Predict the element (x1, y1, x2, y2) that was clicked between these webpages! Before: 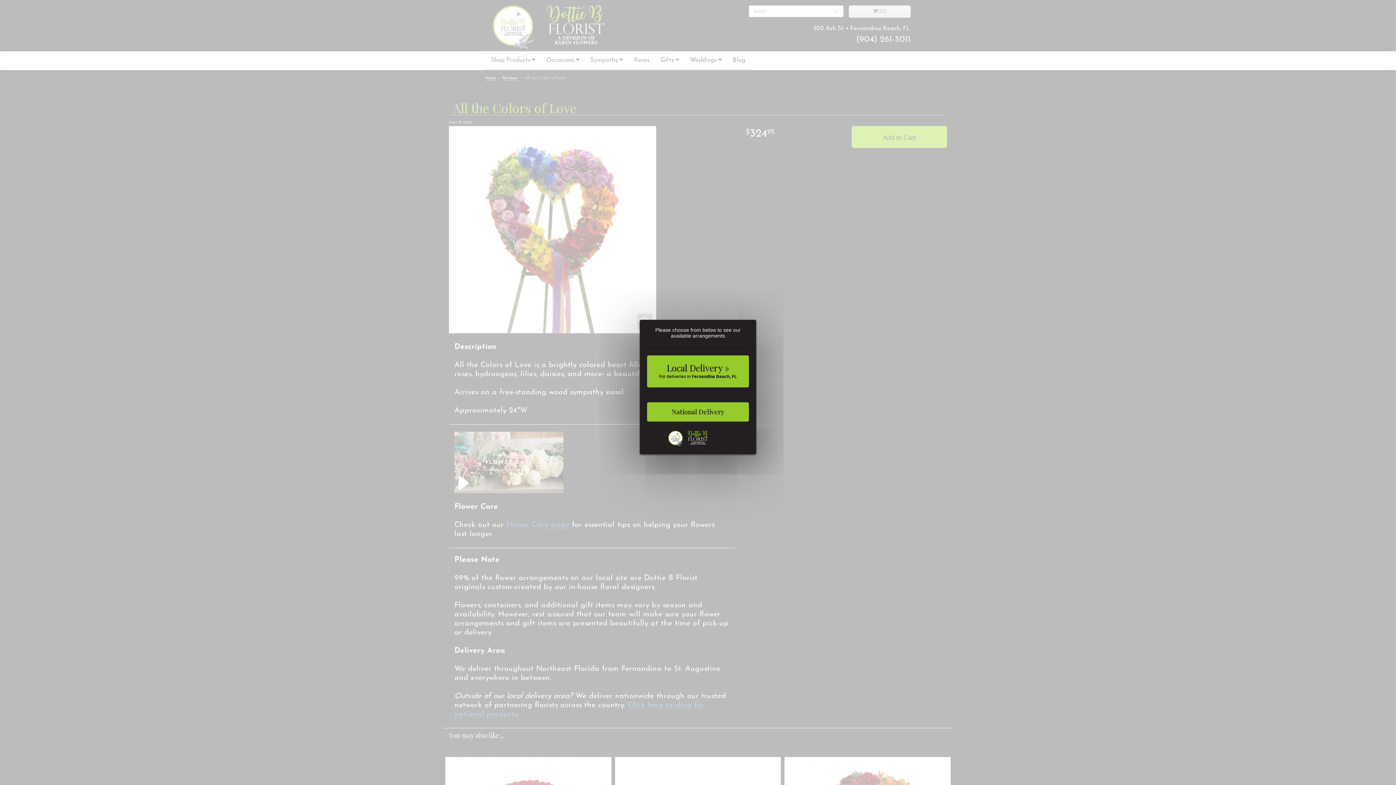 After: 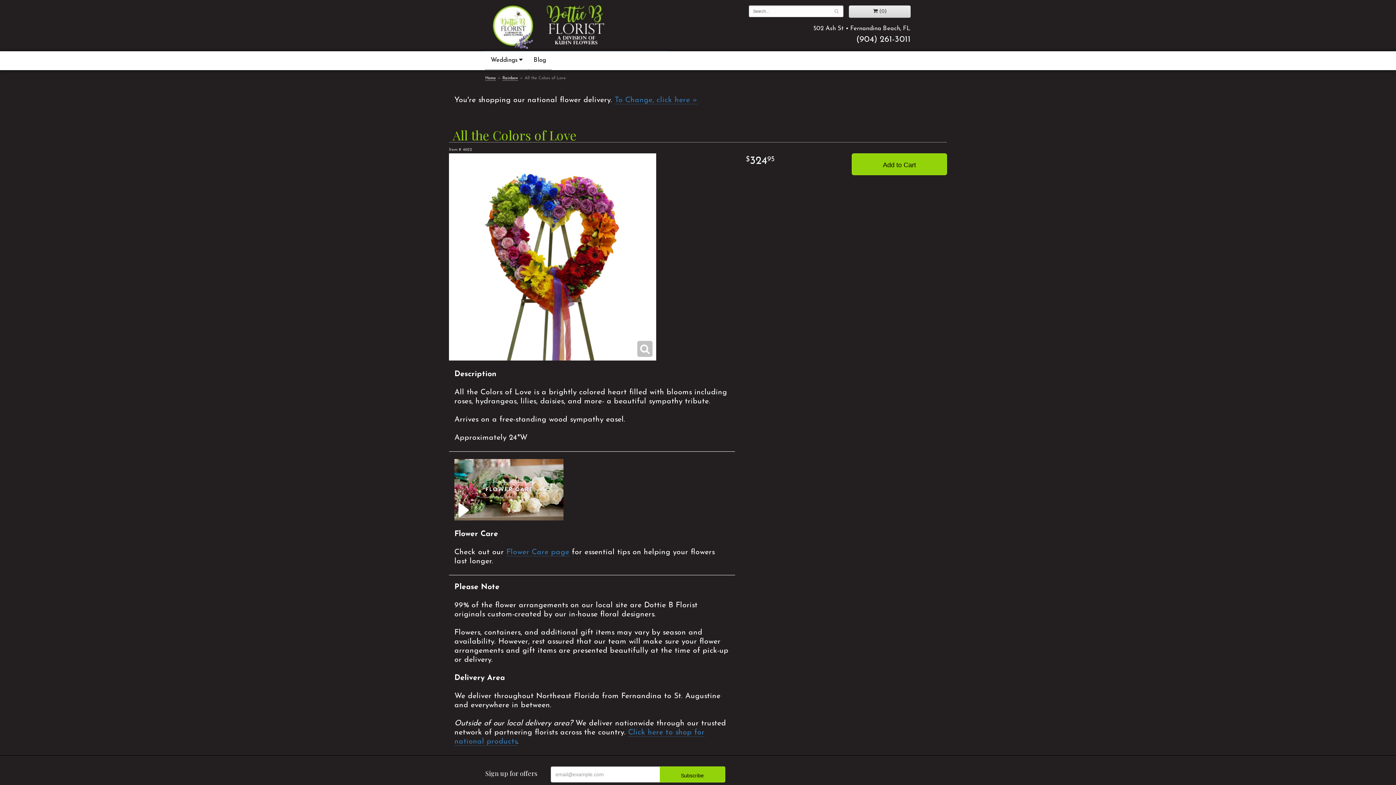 Action: label: National Delivery bbox: (647, 402, 749, 421)